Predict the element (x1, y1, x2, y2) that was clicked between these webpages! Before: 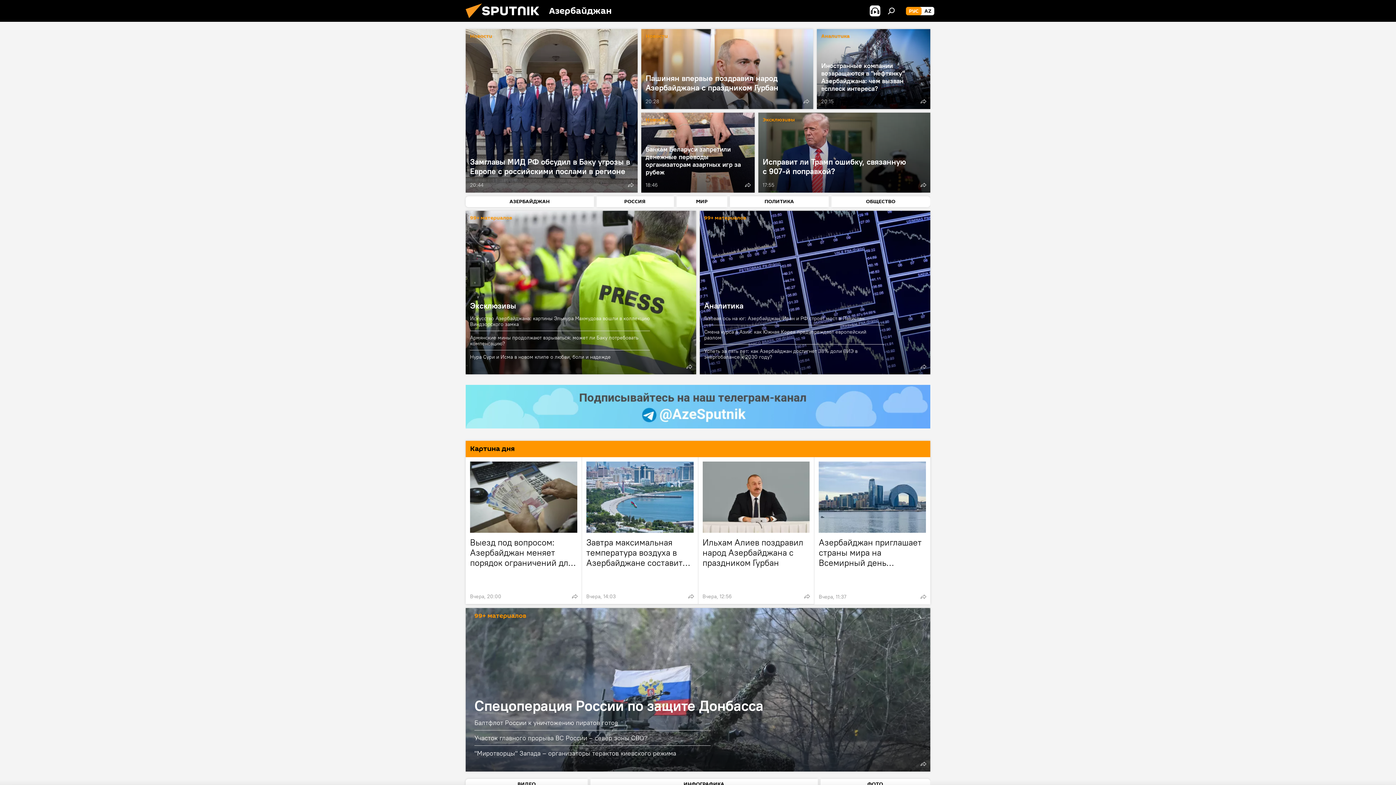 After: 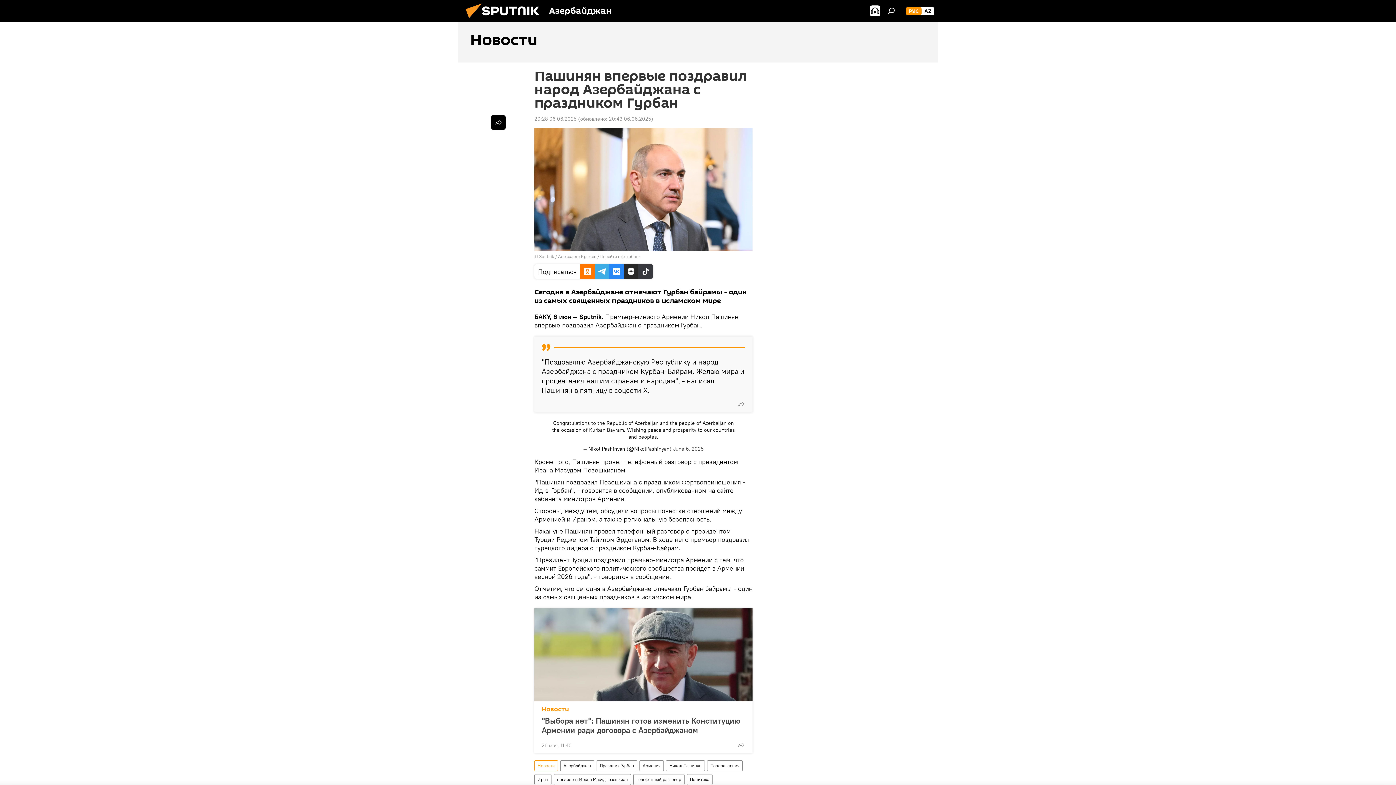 Action: bbox: (641, 35, 813, 109) label: Пашинян впервые поздравил народ Азербайджана с праздником Гурбан